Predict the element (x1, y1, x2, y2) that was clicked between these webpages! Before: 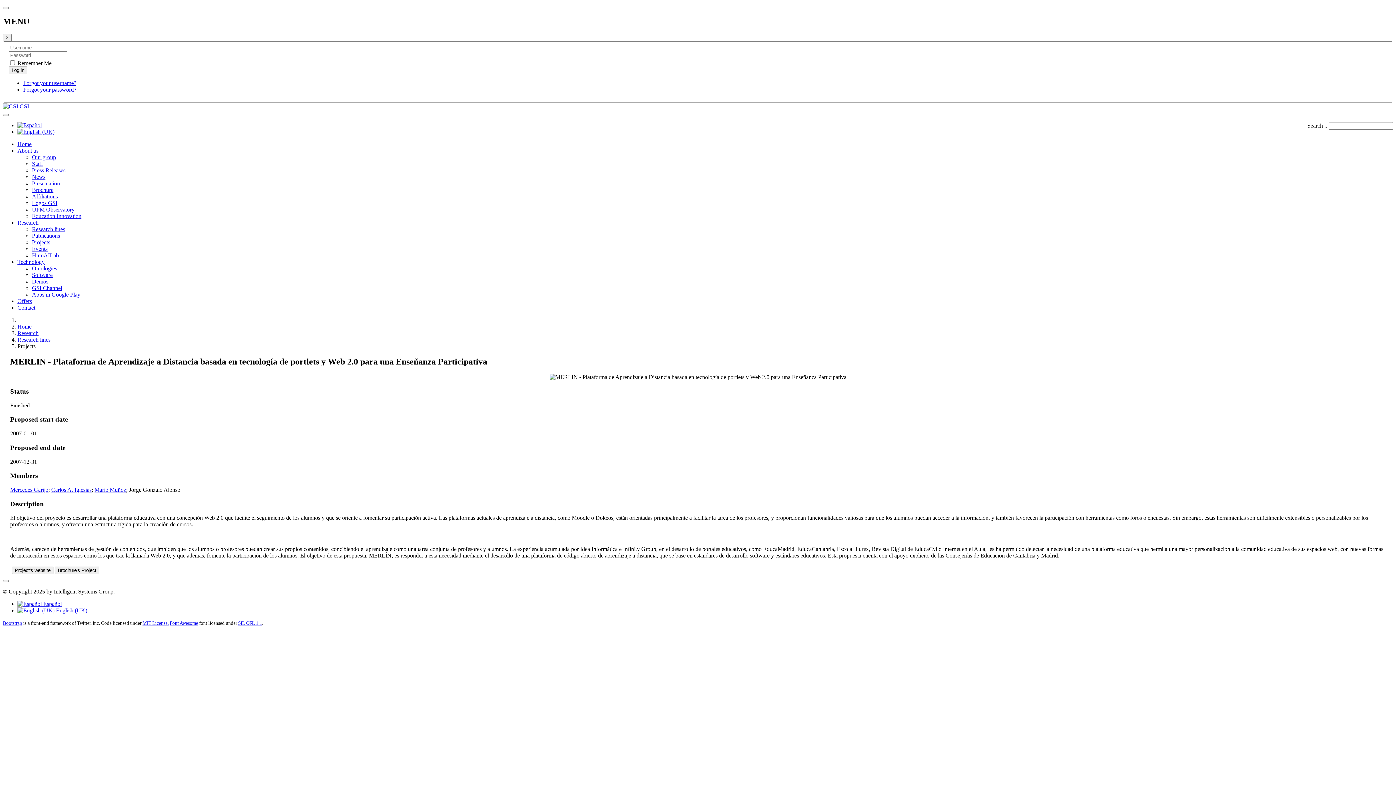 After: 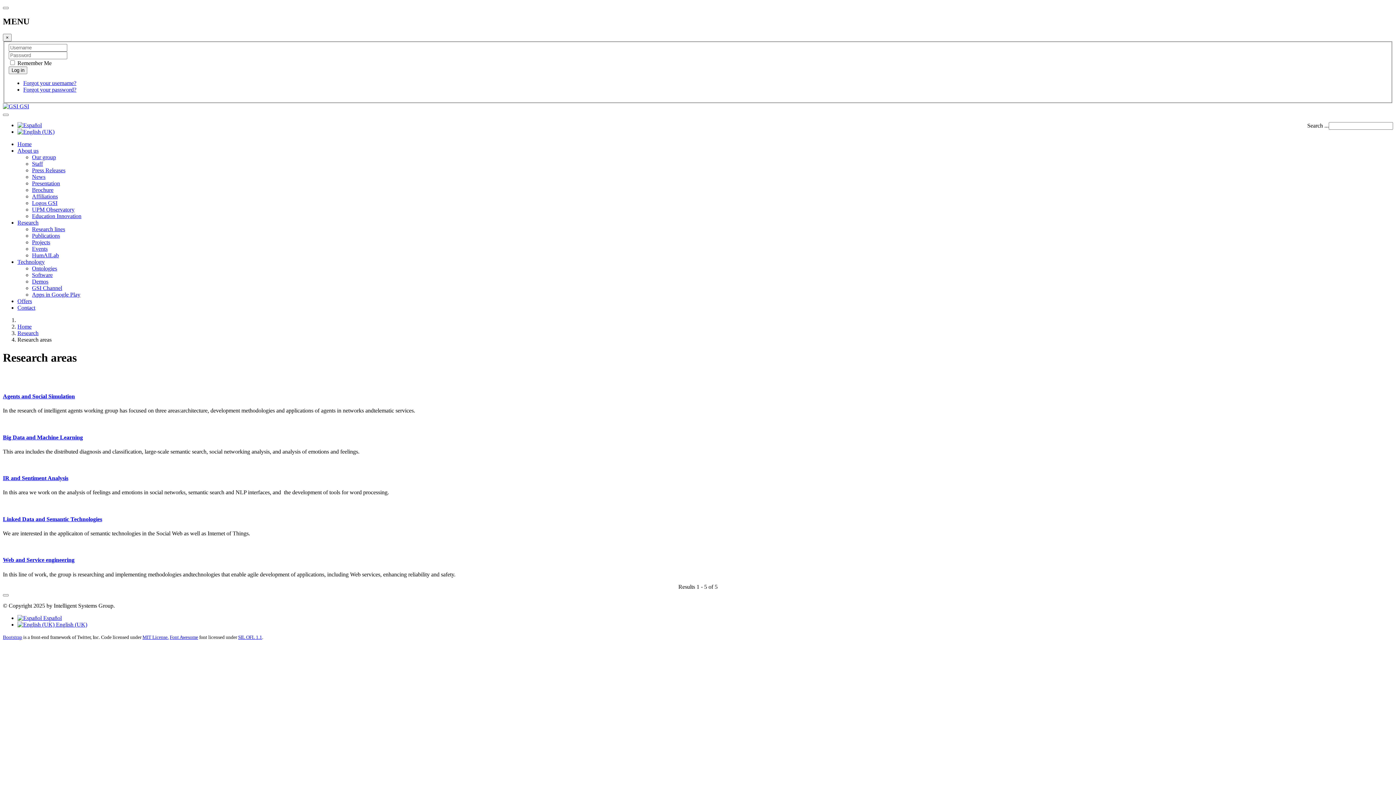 Action: bbox: (17, 219, 38, 225) label: Research